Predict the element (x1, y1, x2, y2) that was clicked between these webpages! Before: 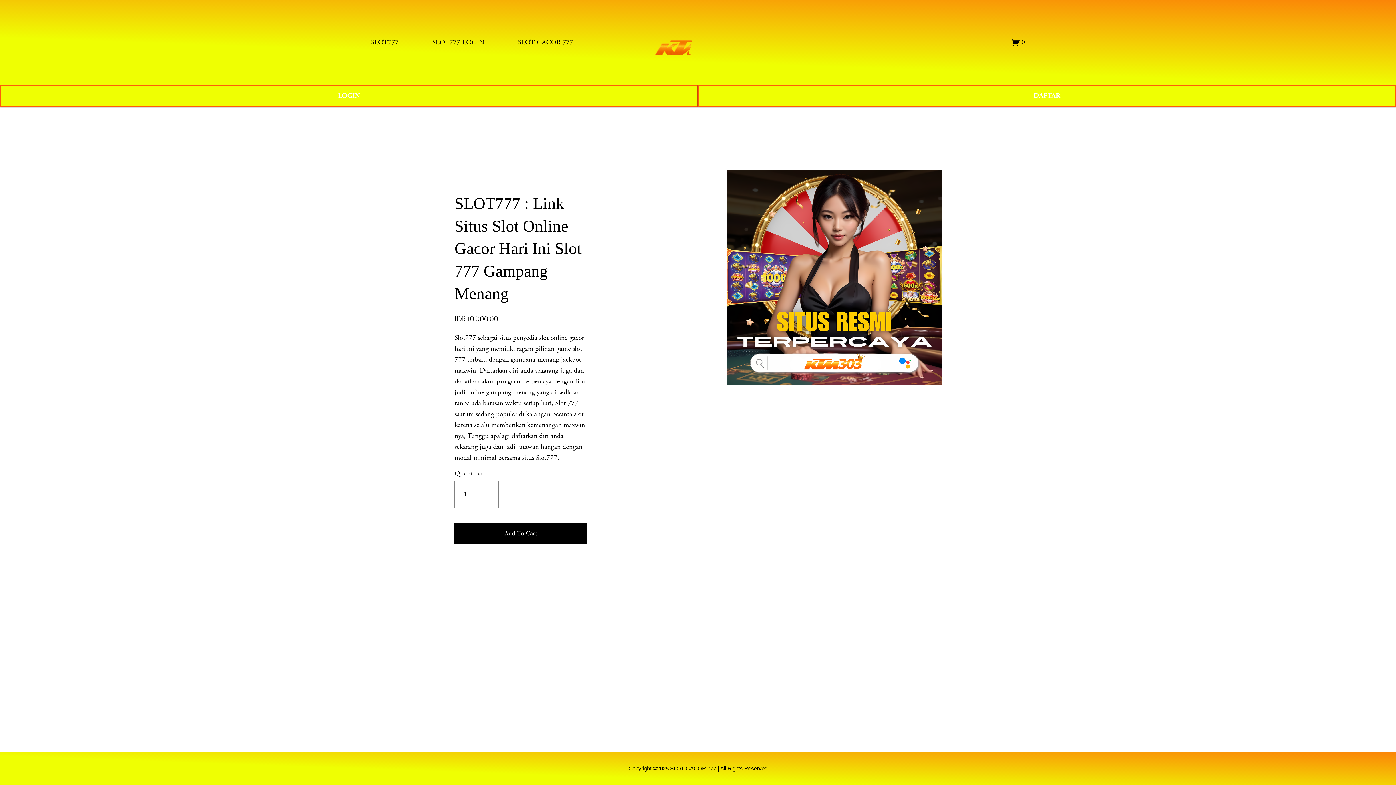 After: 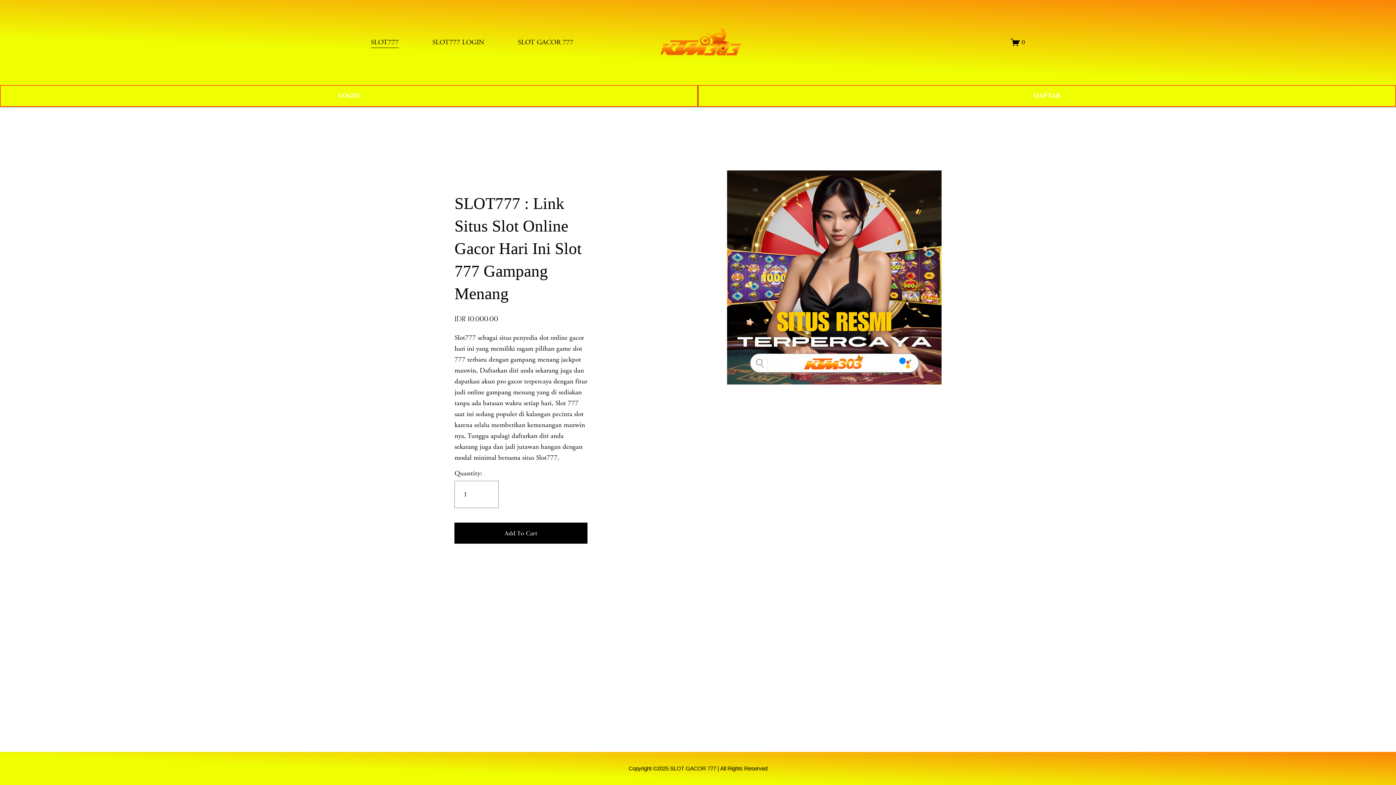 Action: label: SLOT GACOR 777 bbox: (517, 36, 573, 48)